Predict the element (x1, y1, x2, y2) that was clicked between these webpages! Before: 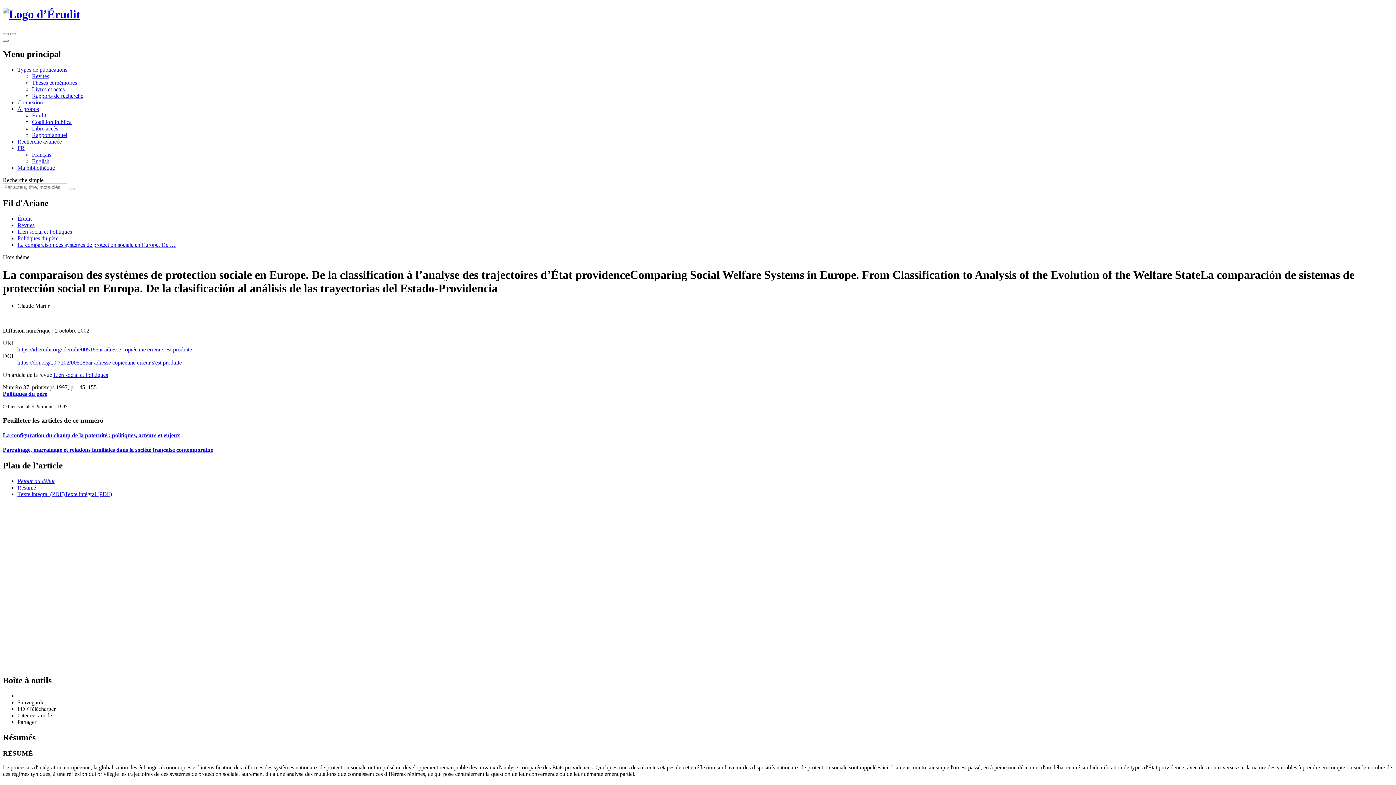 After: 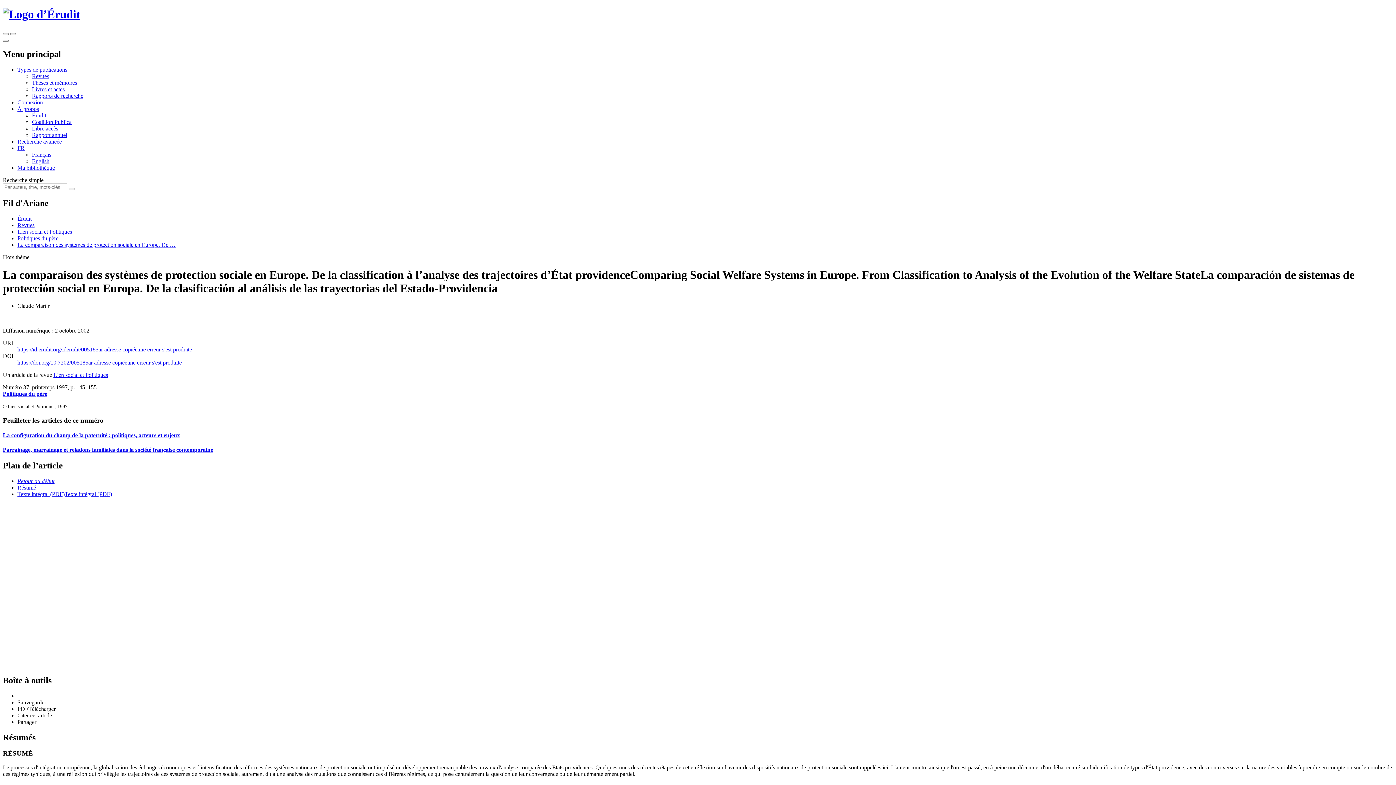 Action: label: Rapport annuel bbox: (32, 131, 67, 138)